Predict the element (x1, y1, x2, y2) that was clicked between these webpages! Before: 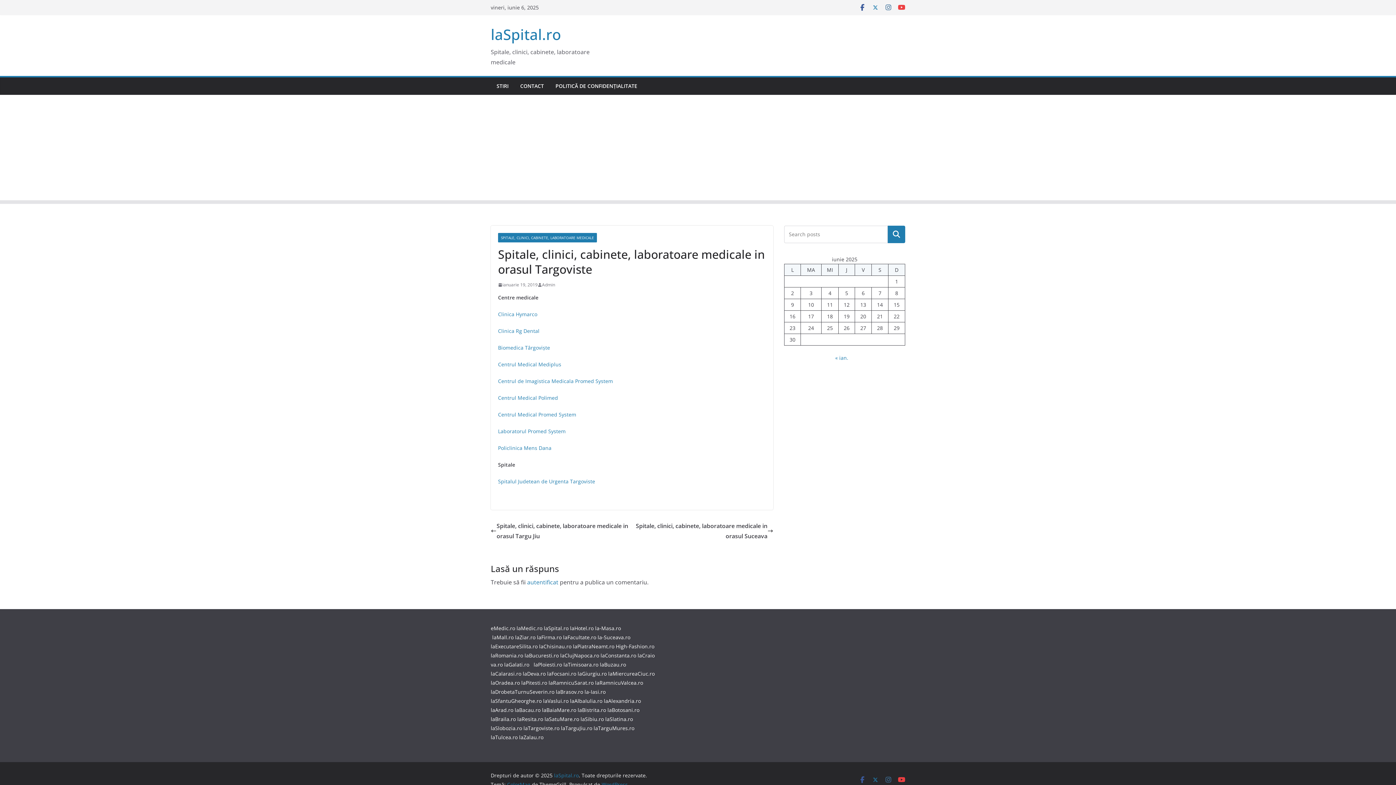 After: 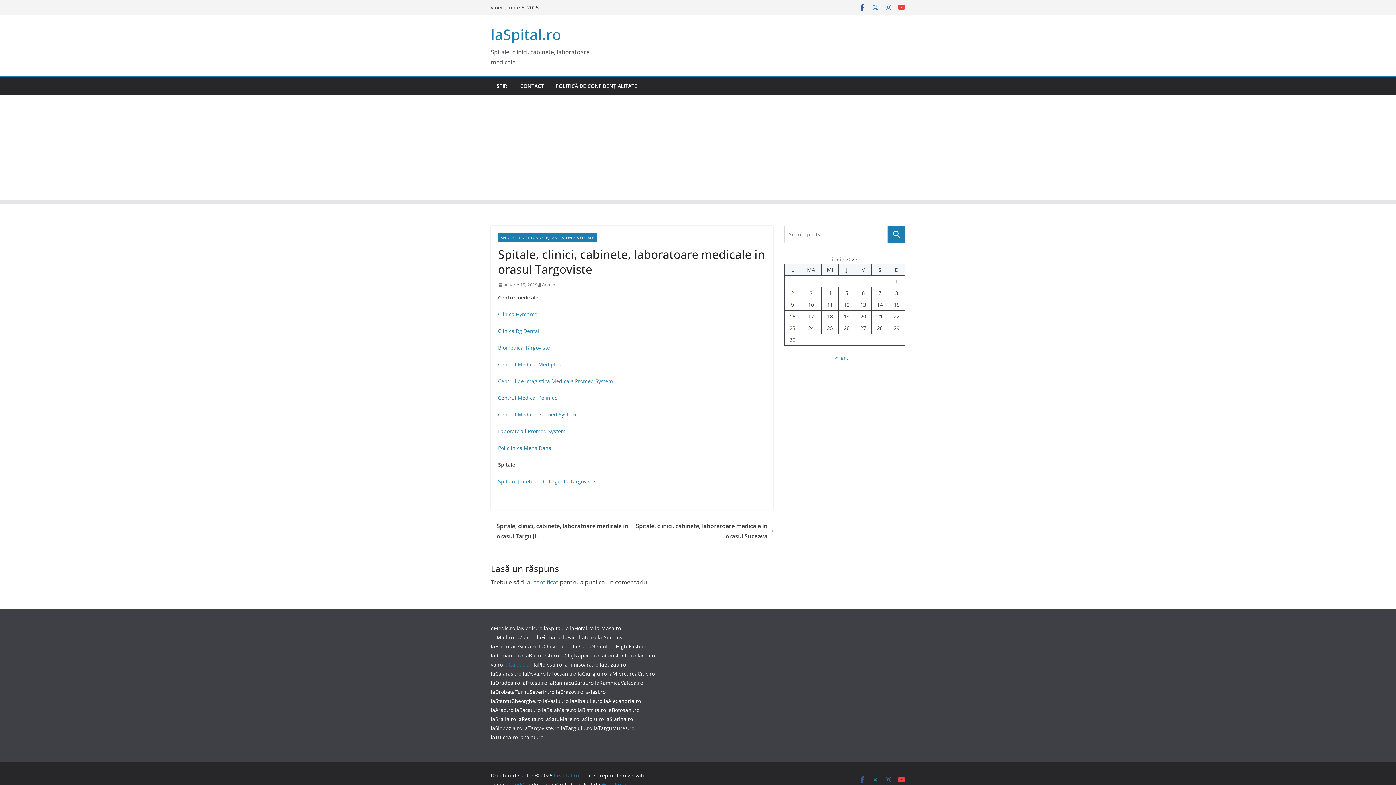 Action: label: laGalati.ro bbox: (504, 661, 529, 668)